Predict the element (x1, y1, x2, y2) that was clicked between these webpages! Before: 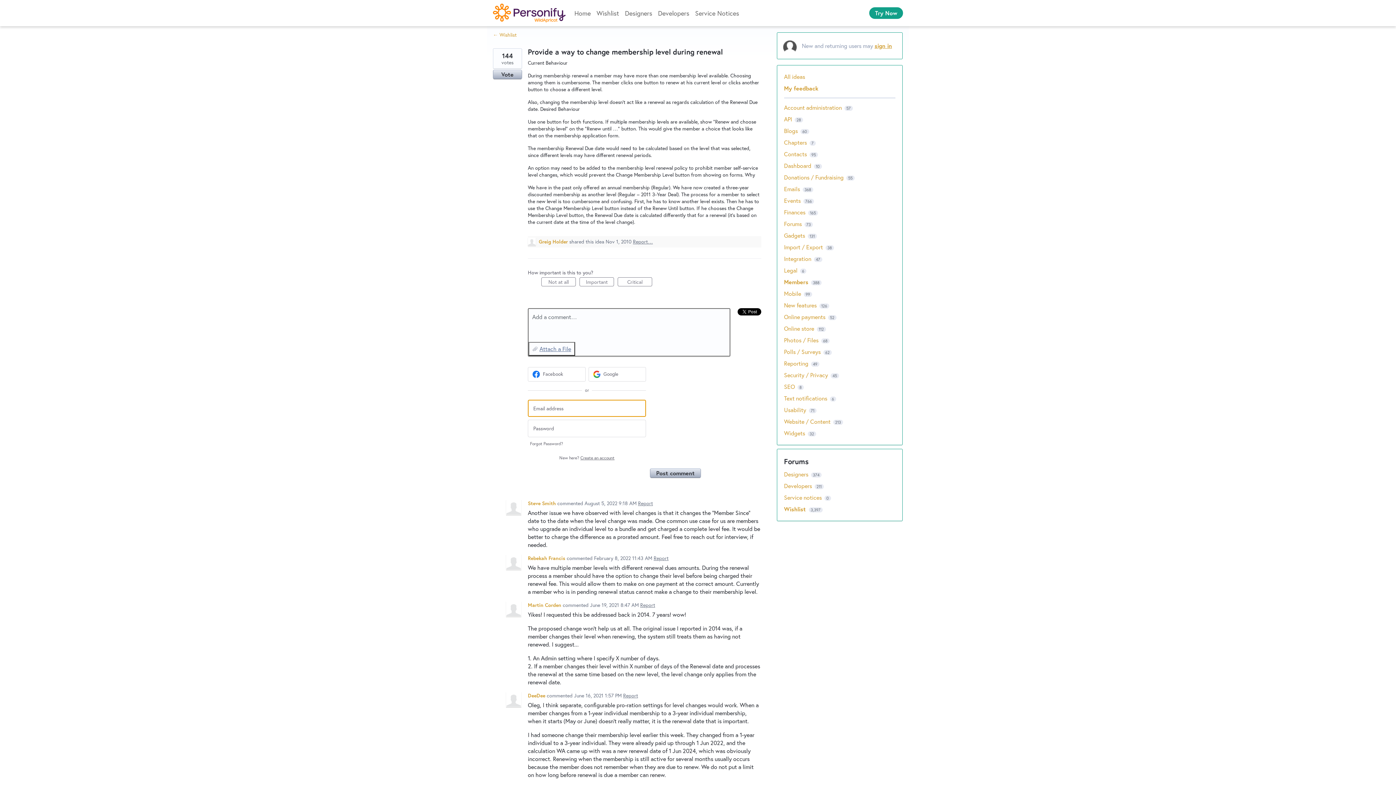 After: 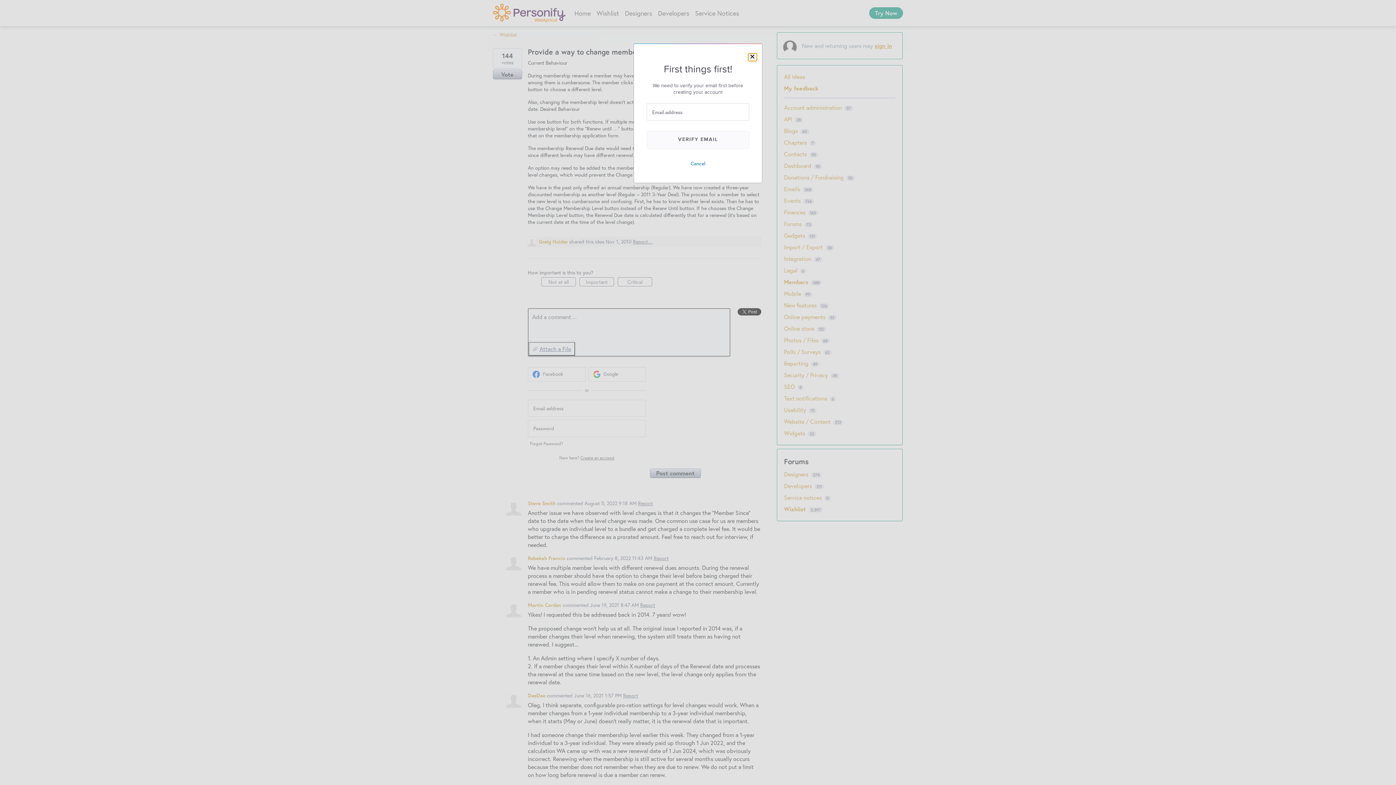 Action: bbox: (557, 450, 616, 465) label: New here? Create an account